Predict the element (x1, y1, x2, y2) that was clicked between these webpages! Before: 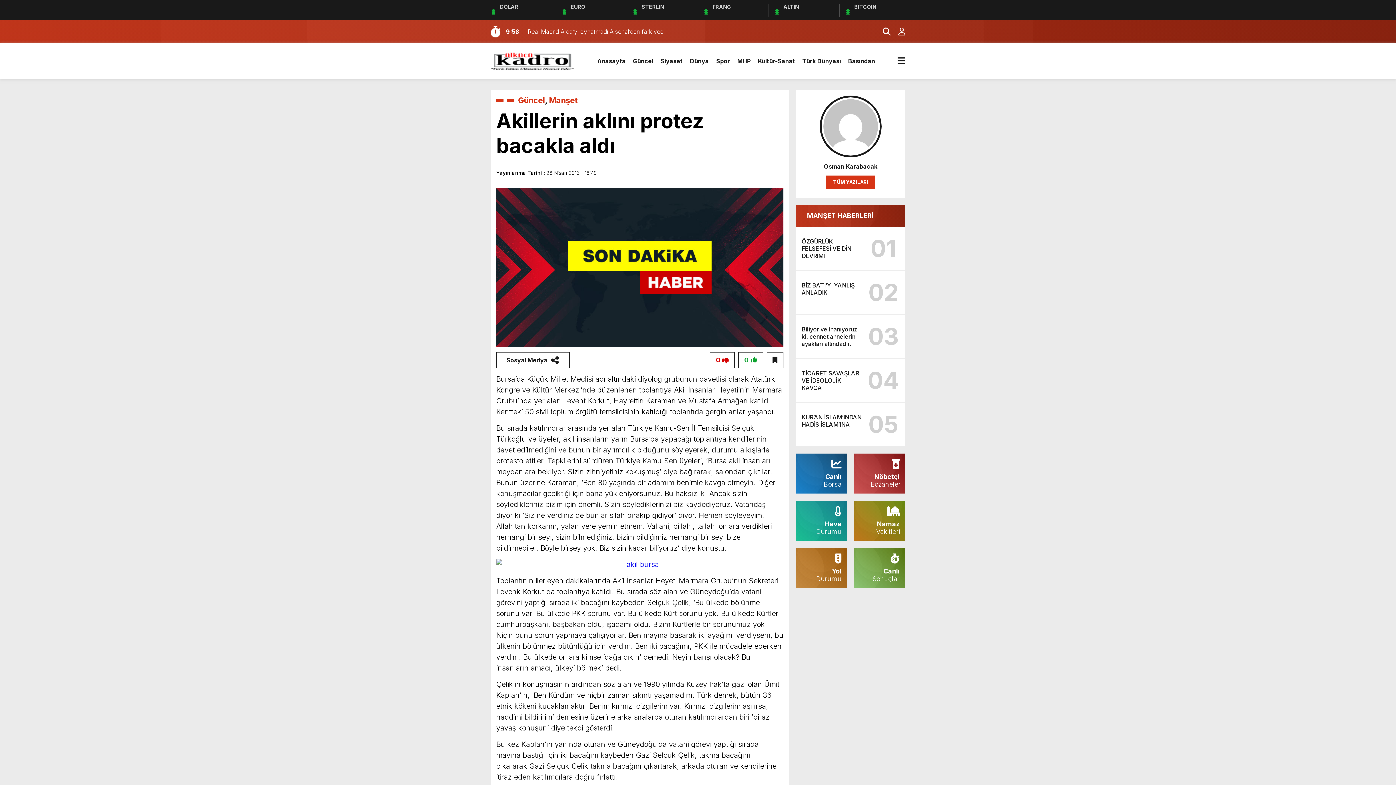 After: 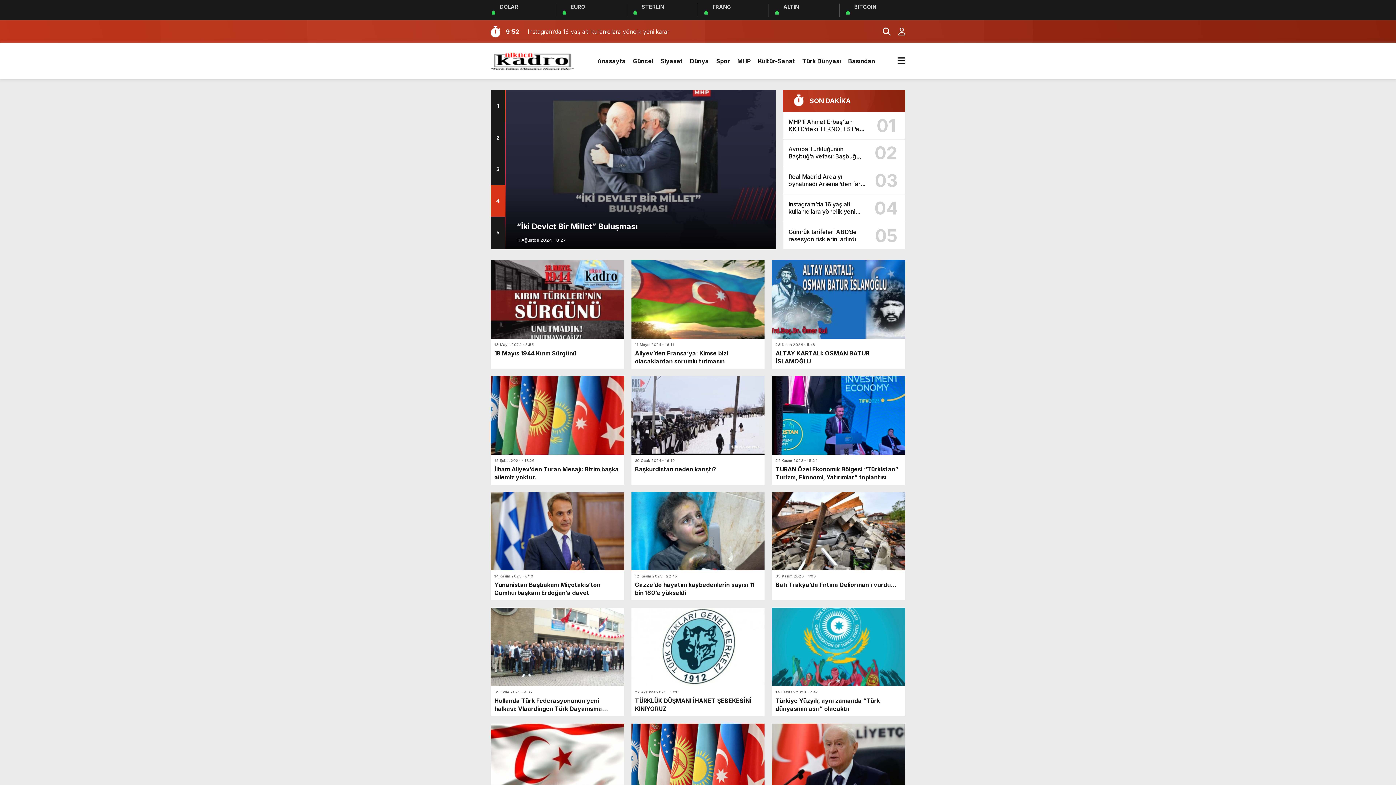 Action: bbox: (802, 50, 841, 72) label: Türk Dünyası